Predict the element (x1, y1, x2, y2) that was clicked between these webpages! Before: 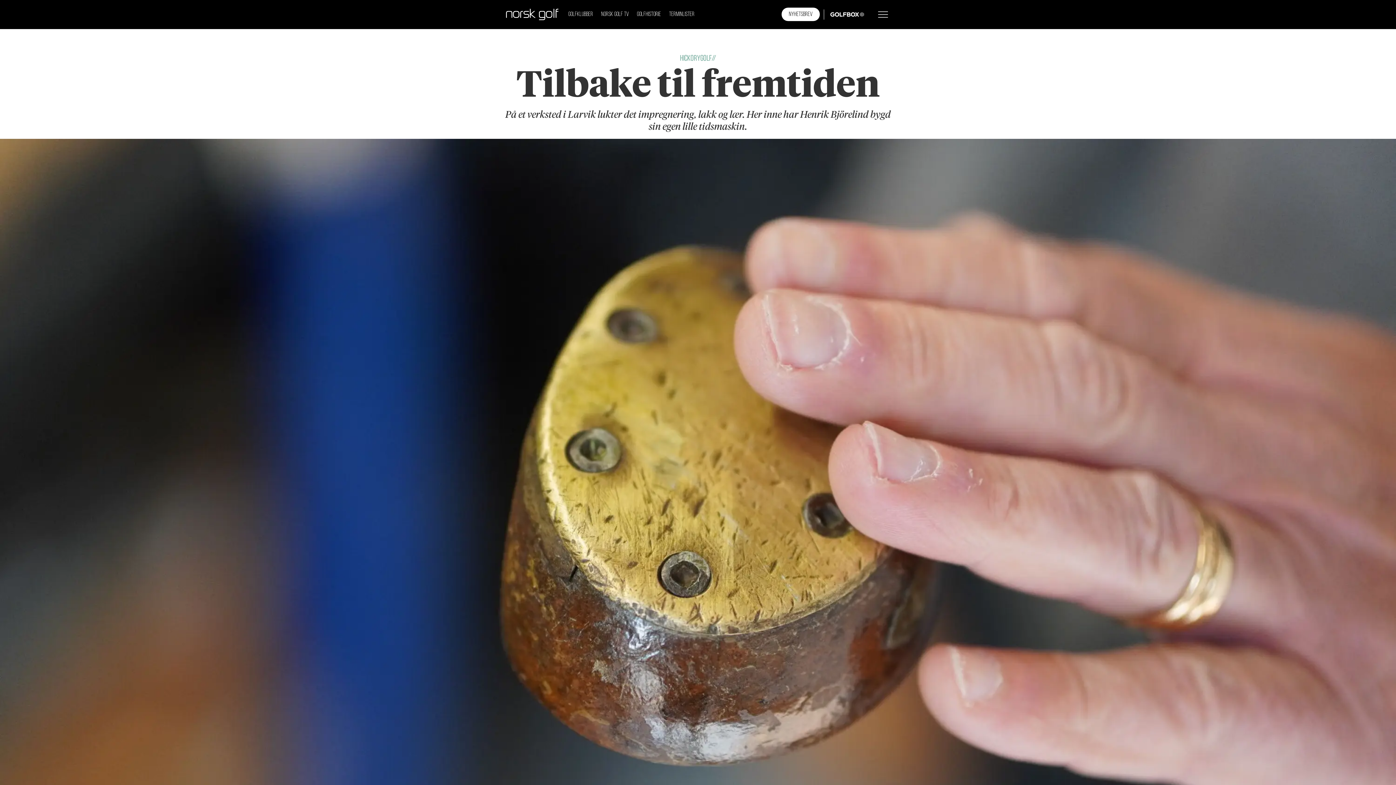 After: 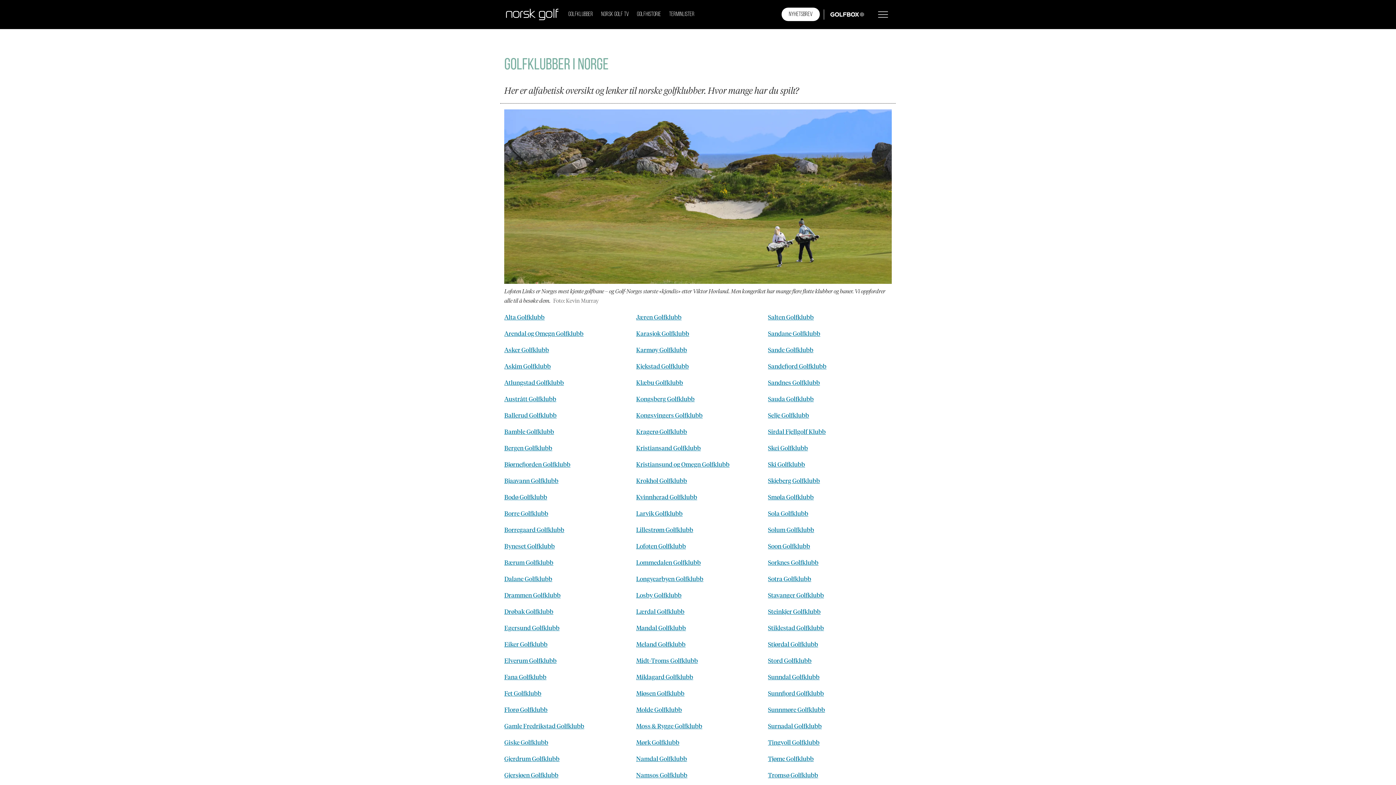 Action: bbox: (568, 11, 593, 17) label: GOLFKLUBBER